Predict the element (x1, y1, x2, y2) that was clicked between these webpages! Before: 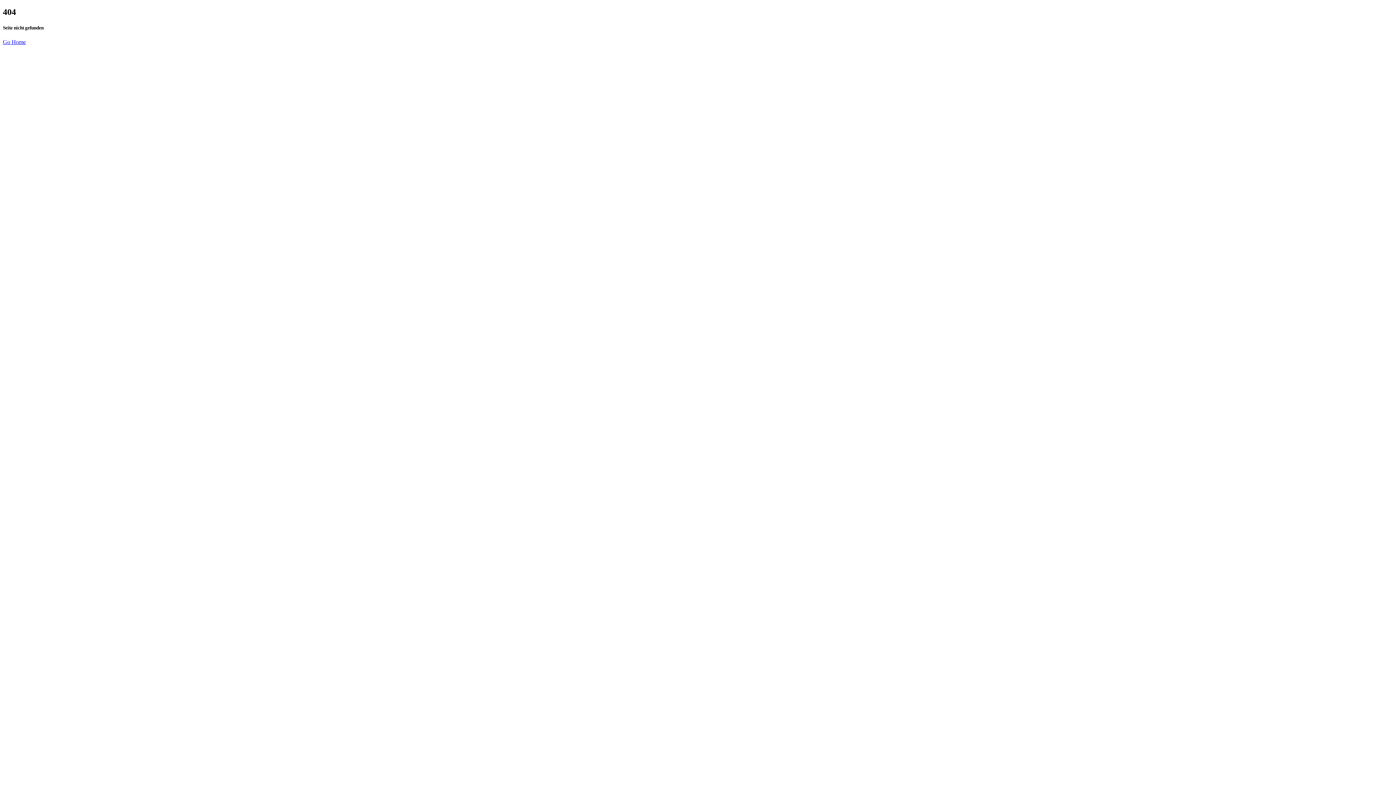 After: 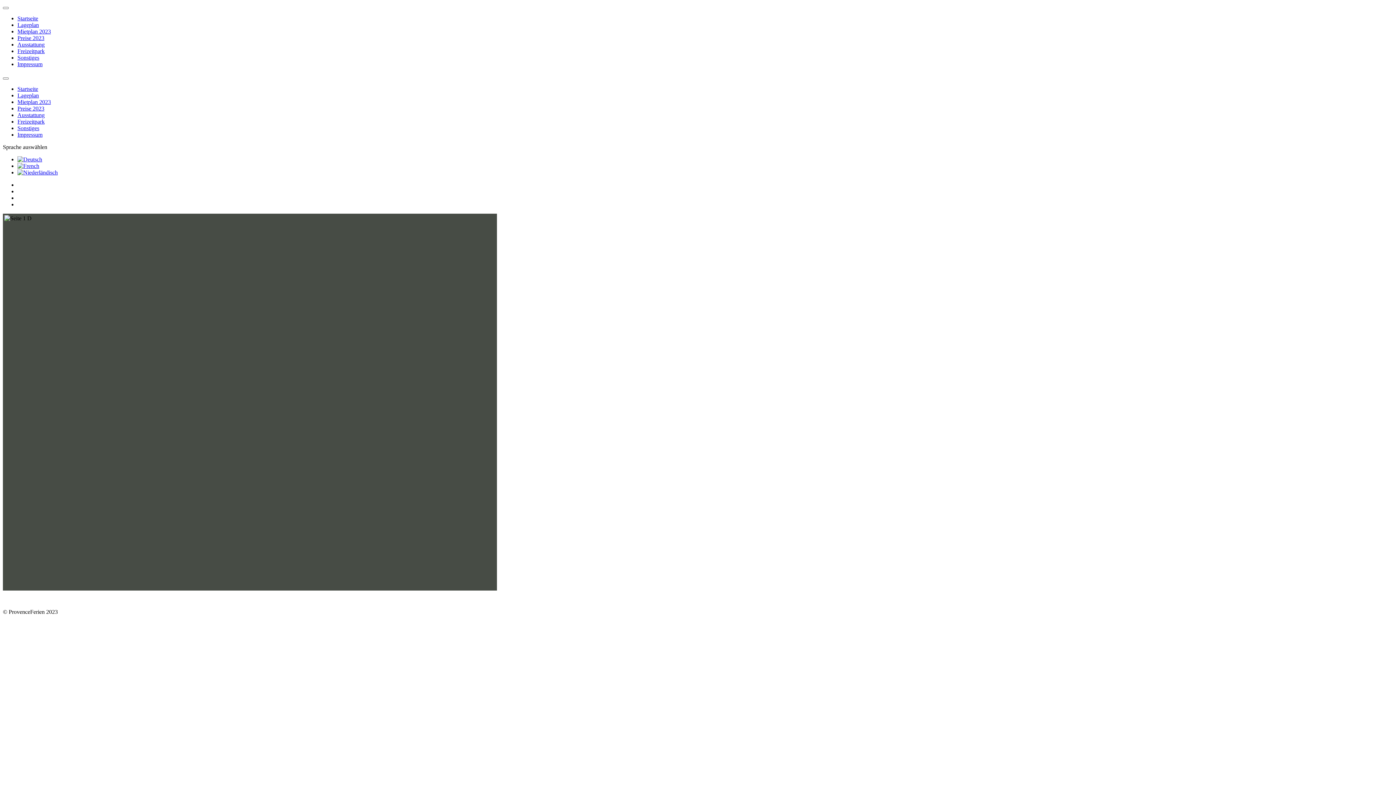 Action: bbox: (2, 39, 25, 45) label: Go Home